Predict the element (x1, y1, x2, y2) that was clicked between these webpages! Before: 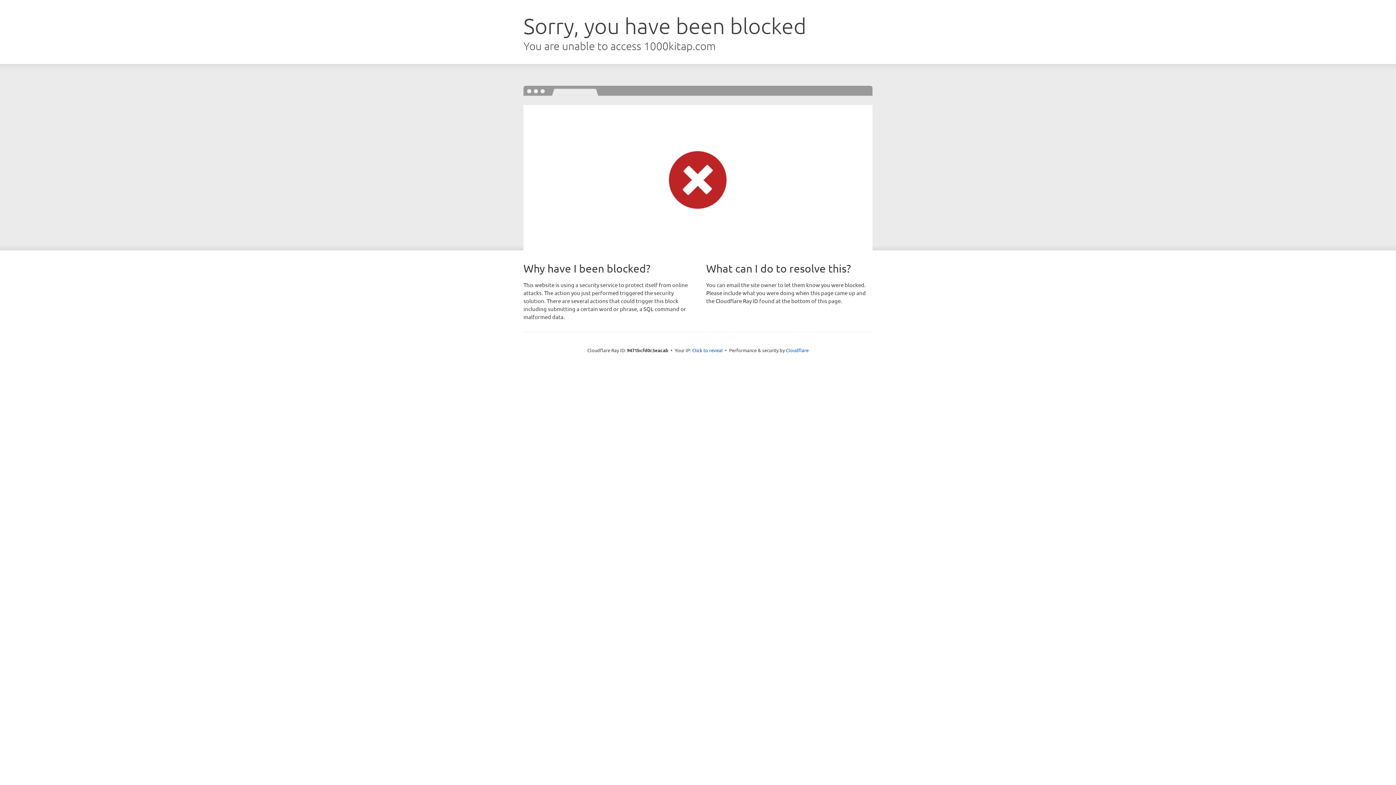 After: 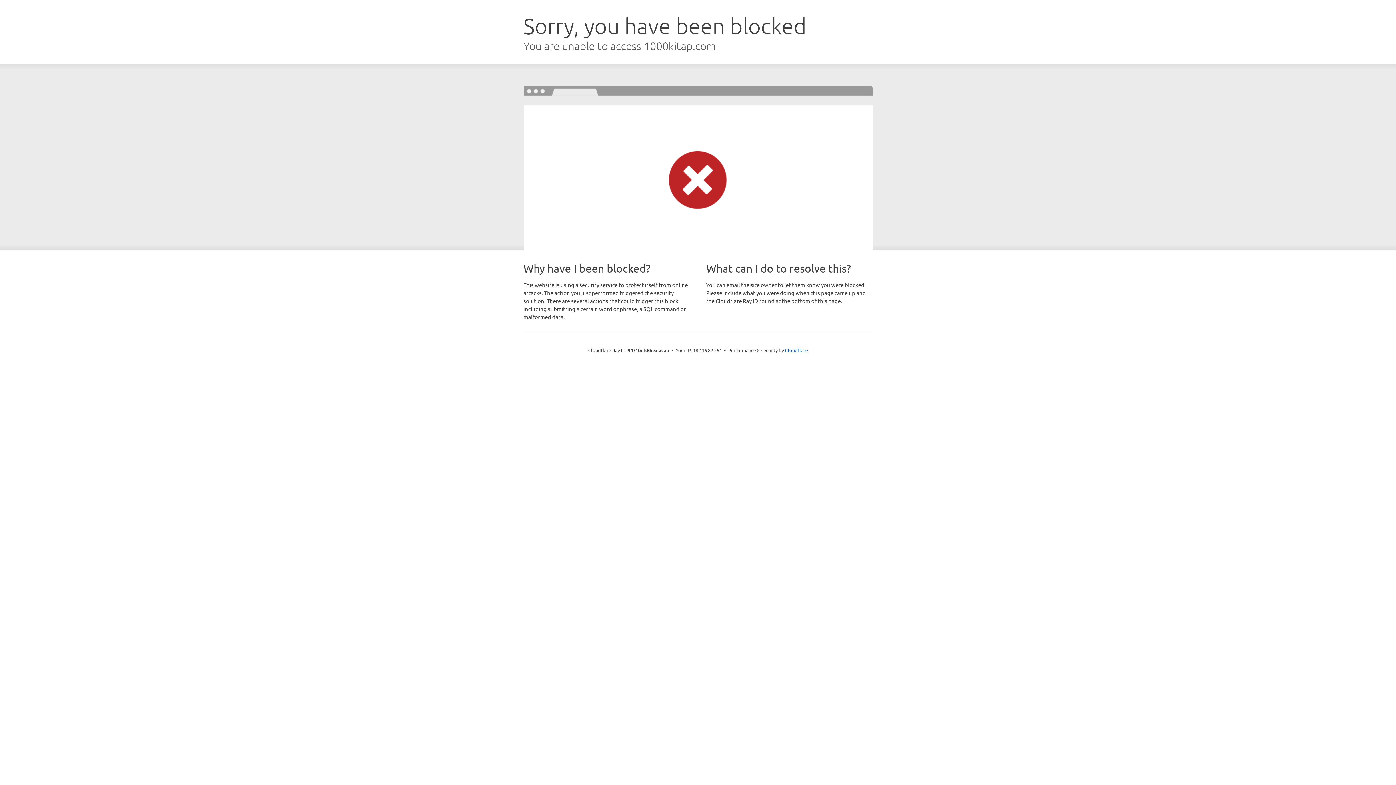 Action: bbox: (692, 346, 722, 353) label: Click to reveal